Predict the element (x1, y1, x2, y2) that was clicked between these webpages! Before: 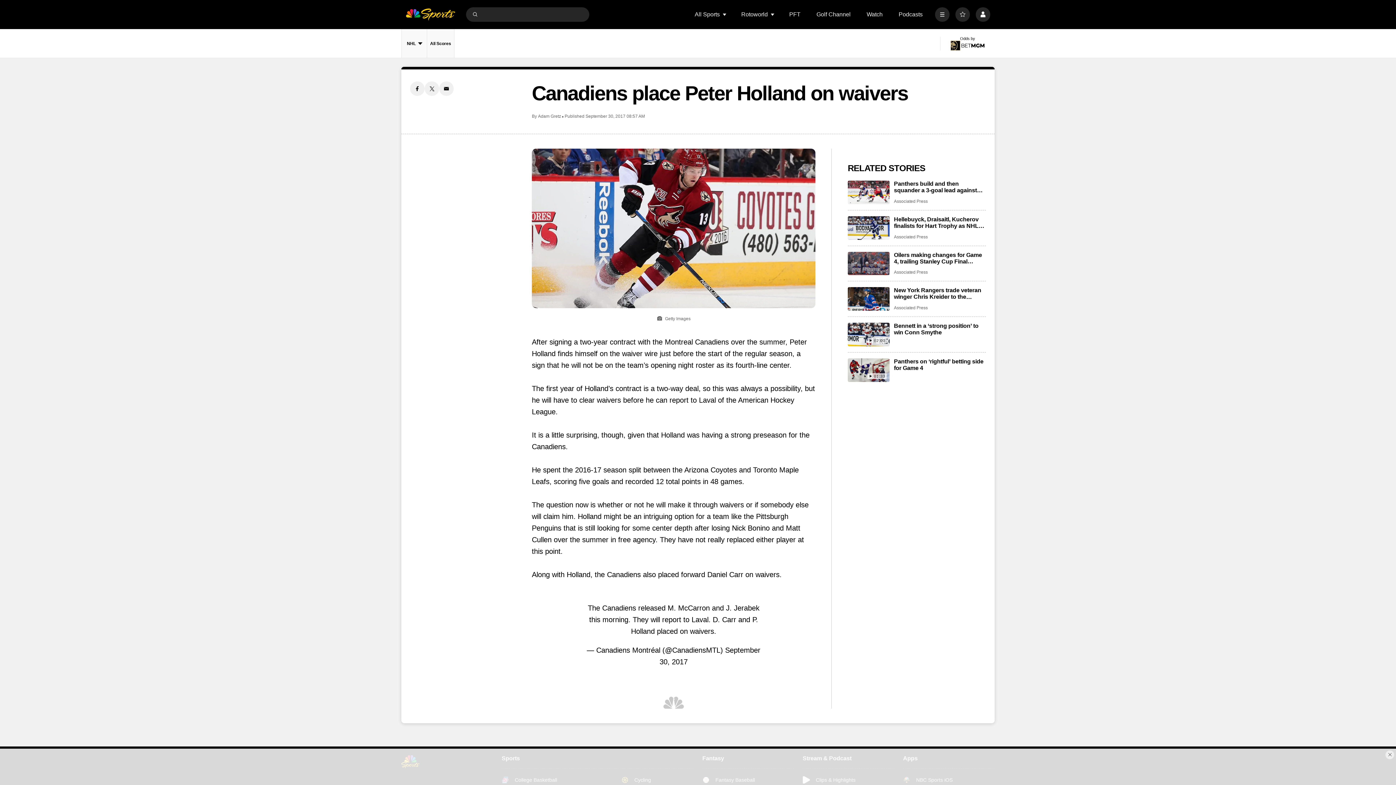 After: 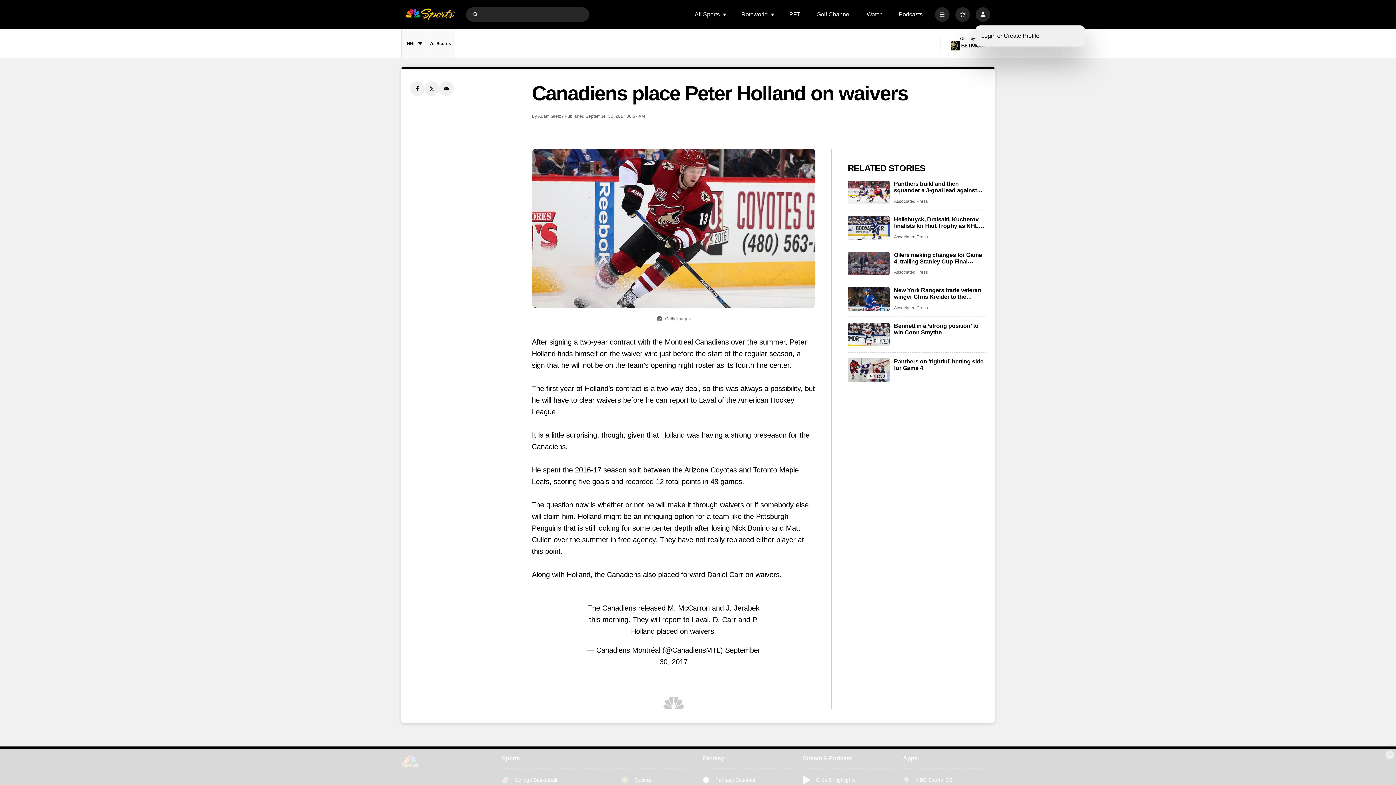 Action: label: Profile bbox: (976, 7, 990, 21)